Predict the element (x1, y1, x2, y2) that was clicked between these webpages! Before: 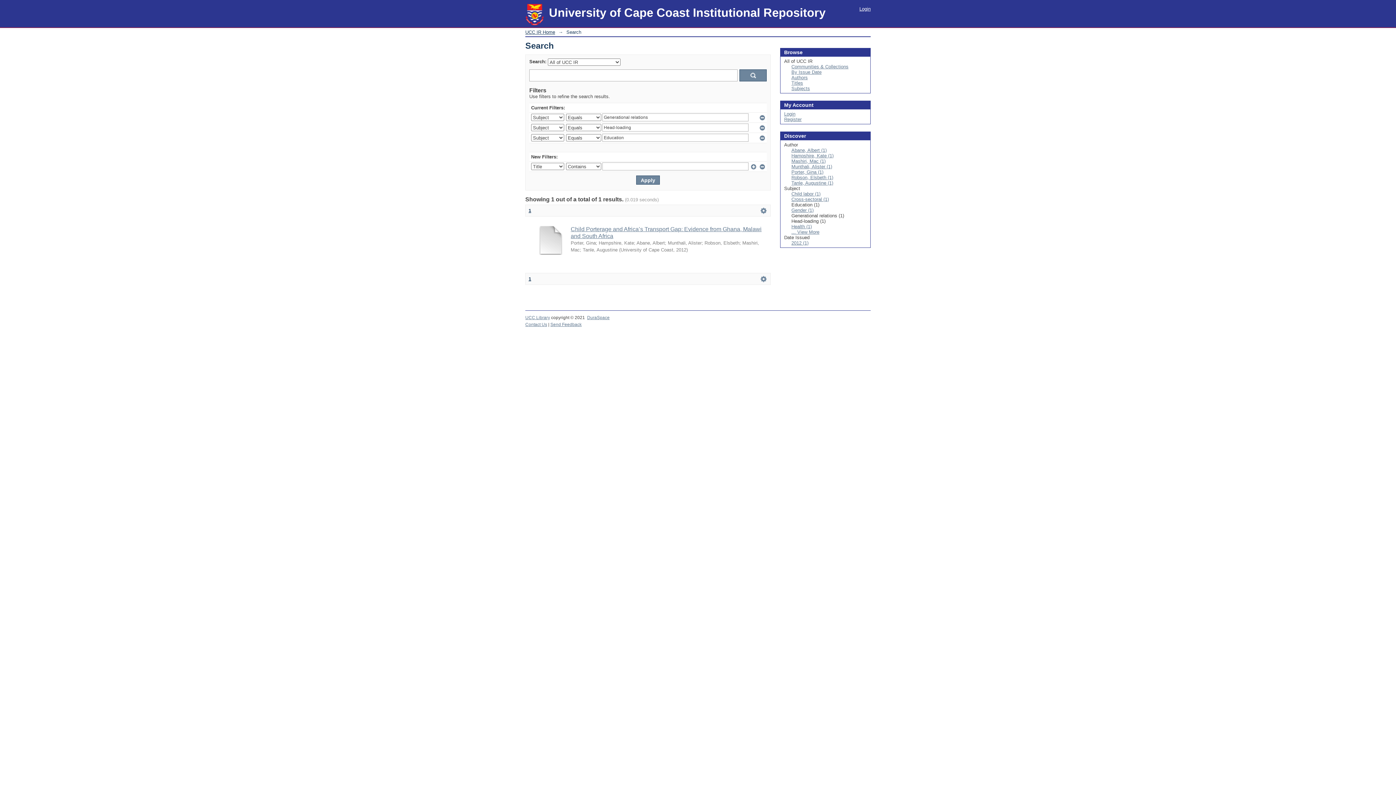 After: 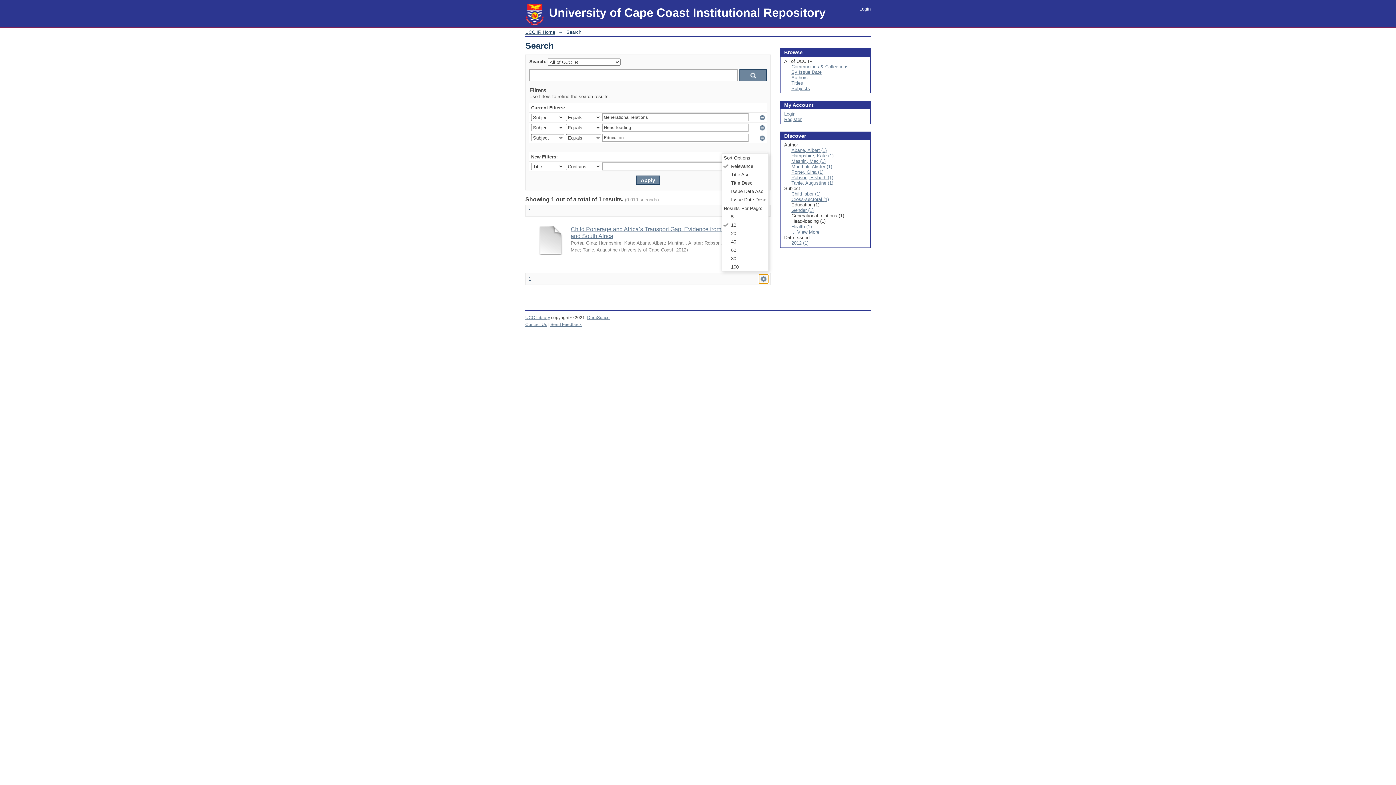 Action: bbox: (759, 274, 768, 283) label:  